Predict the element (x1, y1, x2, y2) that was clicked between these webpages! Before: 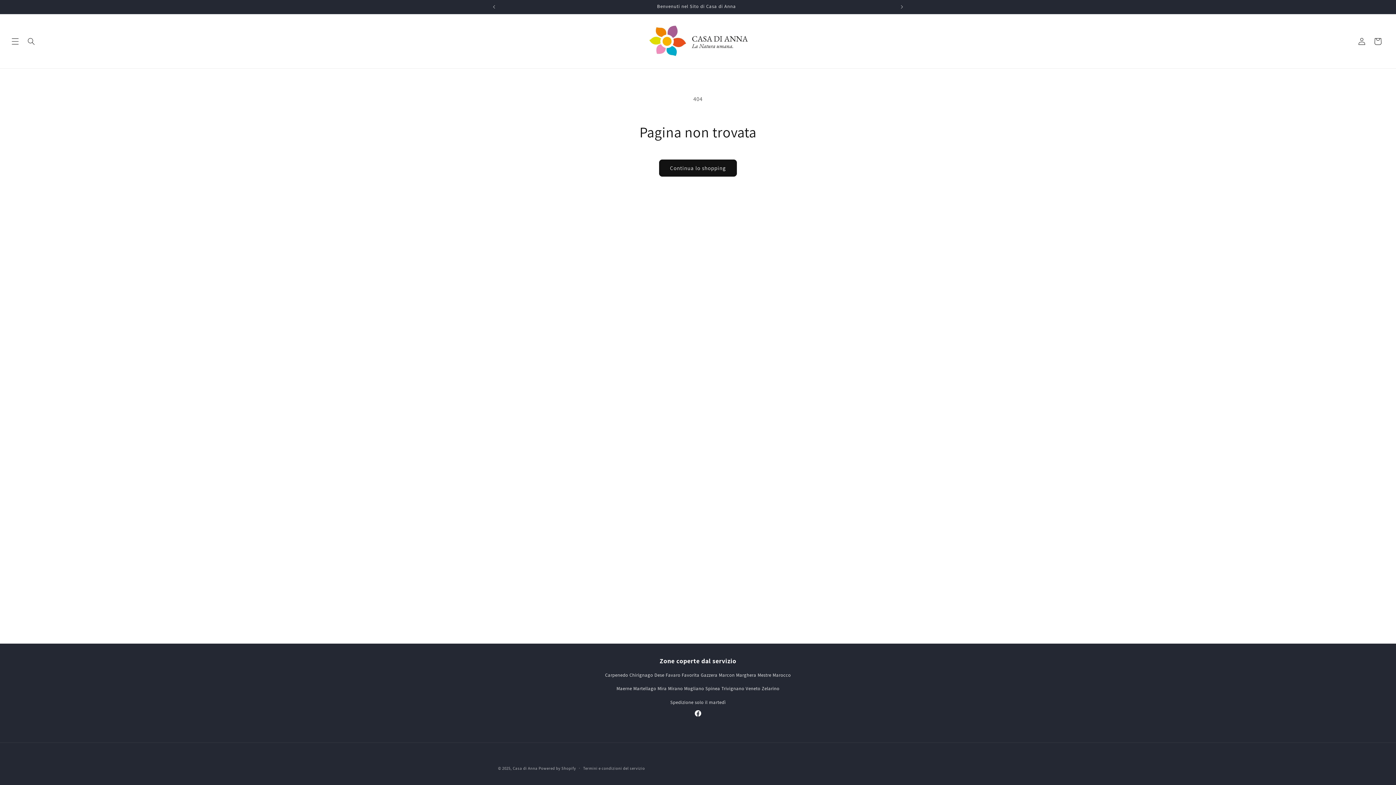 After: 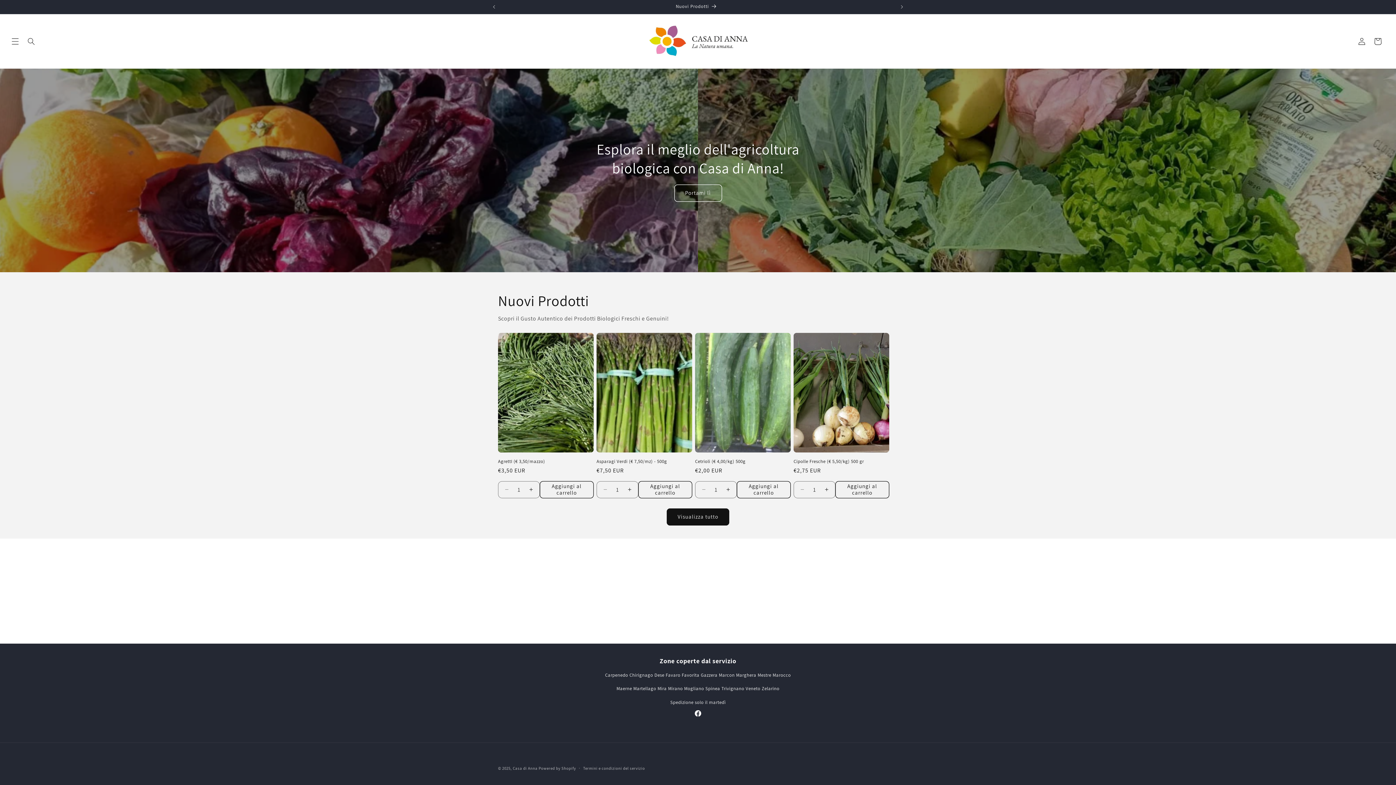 Action: bbox: (512, 766, 537, 771) label: Casa di Anna